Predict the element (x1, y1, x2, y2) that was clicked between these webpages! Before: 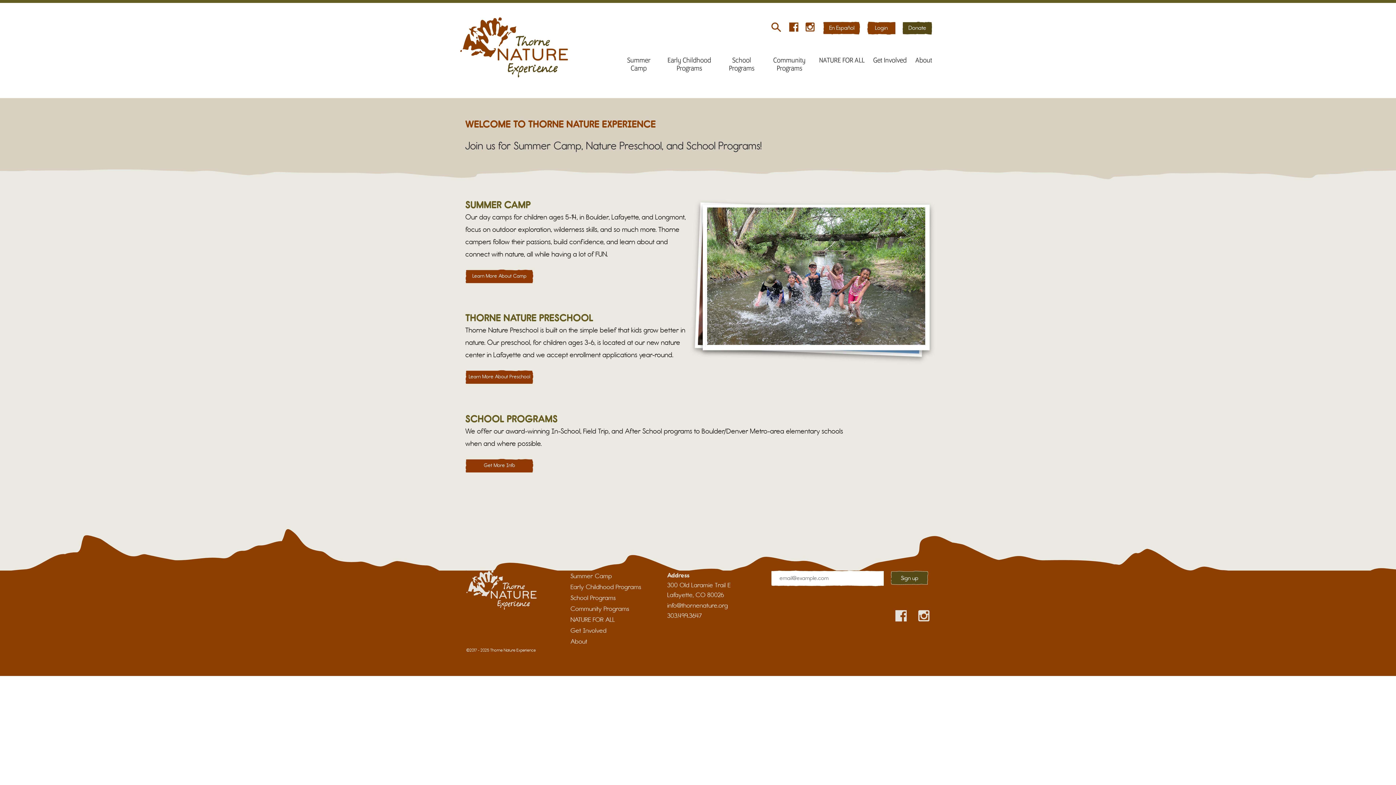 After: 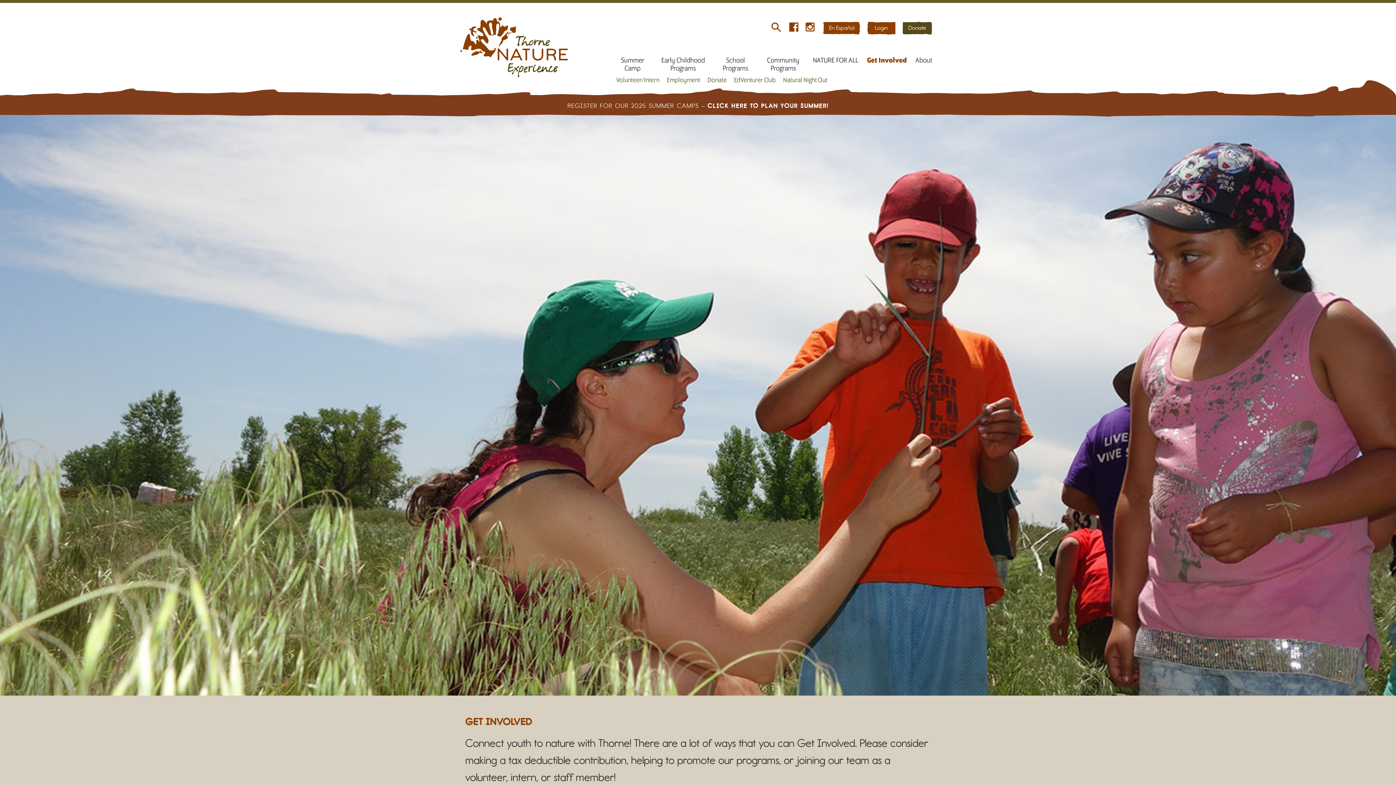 Action: label: Get Involved bbox: (873, 56, 906, 64)